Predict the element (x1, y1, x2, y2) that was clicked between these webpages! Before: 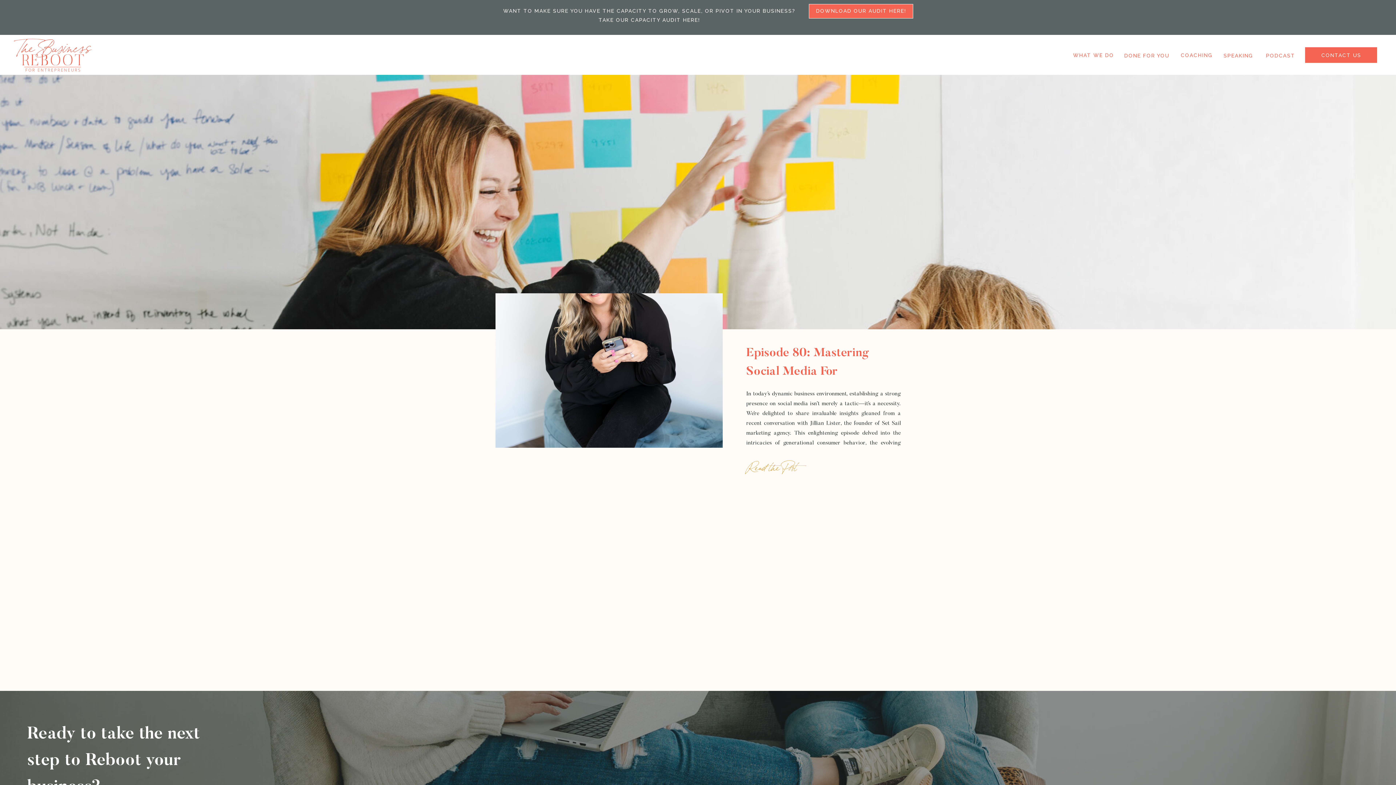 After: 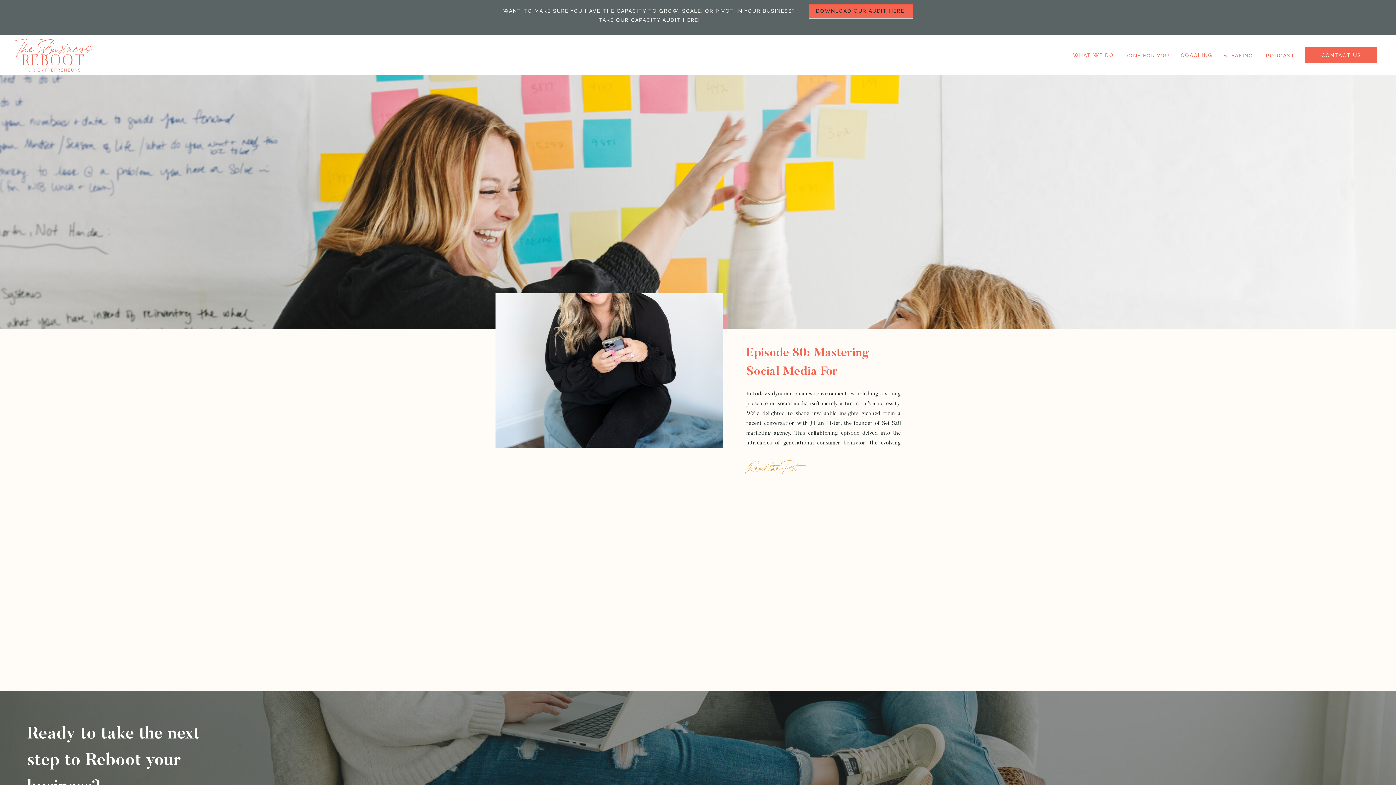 Action: bbox: (810, 6, 912, 15) label: DOWNLOAD OUR AUDIT HERE!